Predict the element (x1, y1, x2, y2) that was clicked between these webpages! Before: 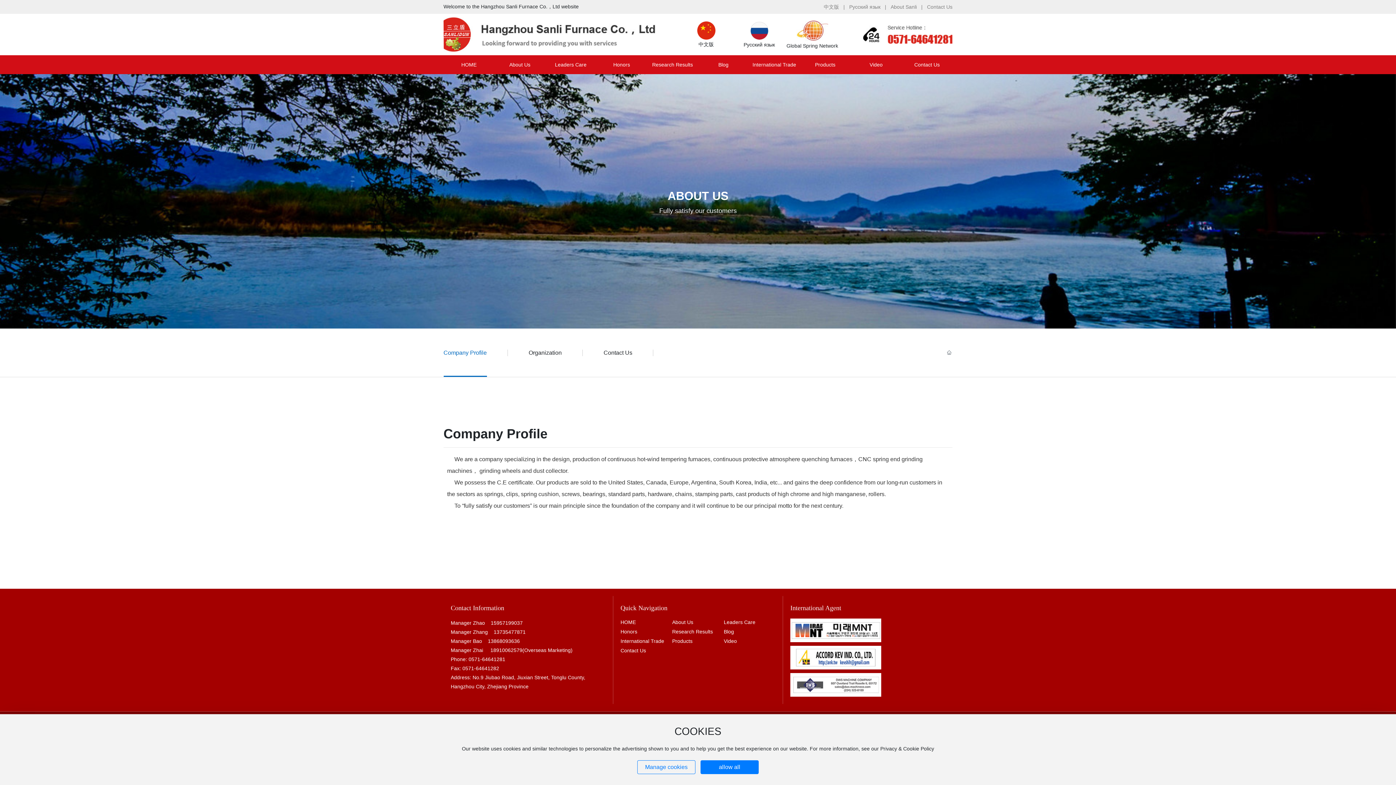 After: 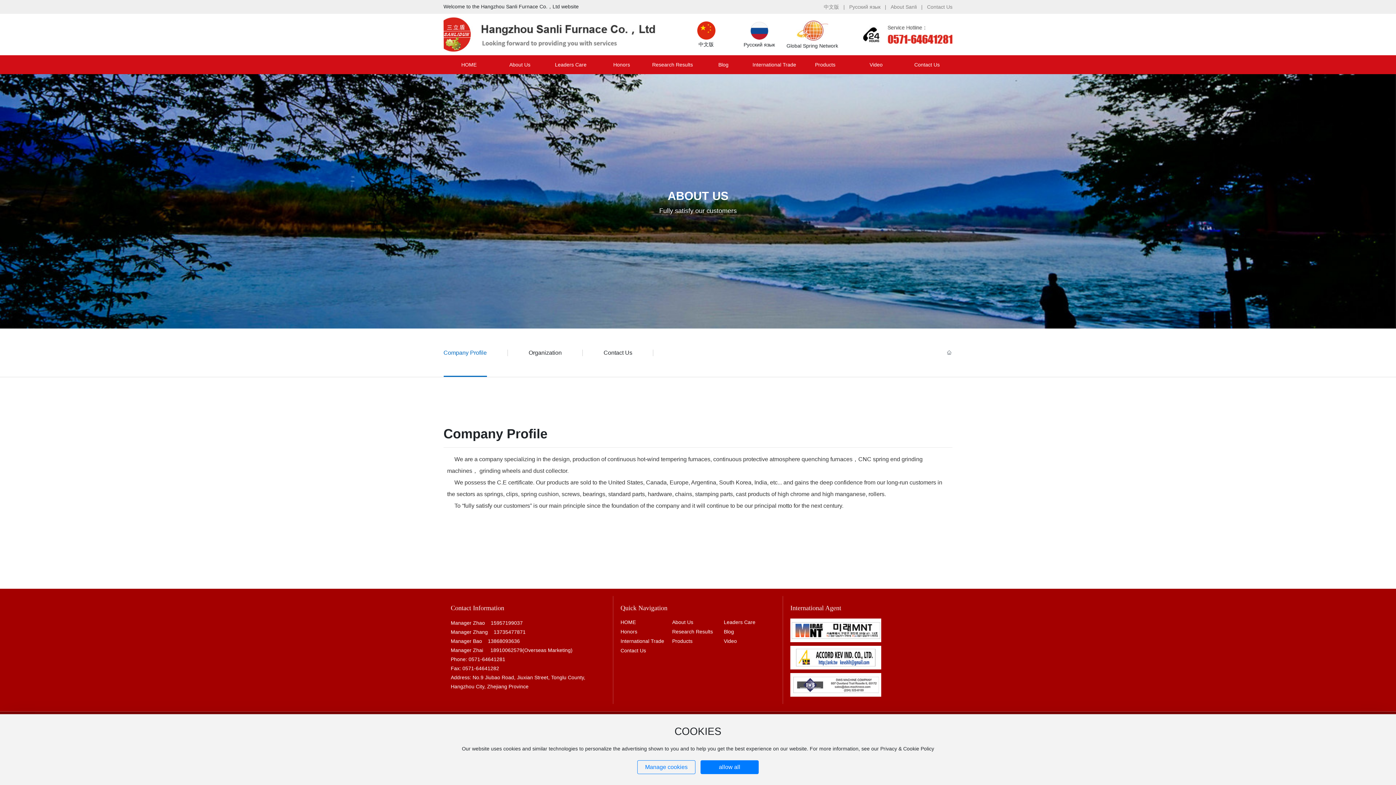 Action: bbox: (790, 654, 881, 660)